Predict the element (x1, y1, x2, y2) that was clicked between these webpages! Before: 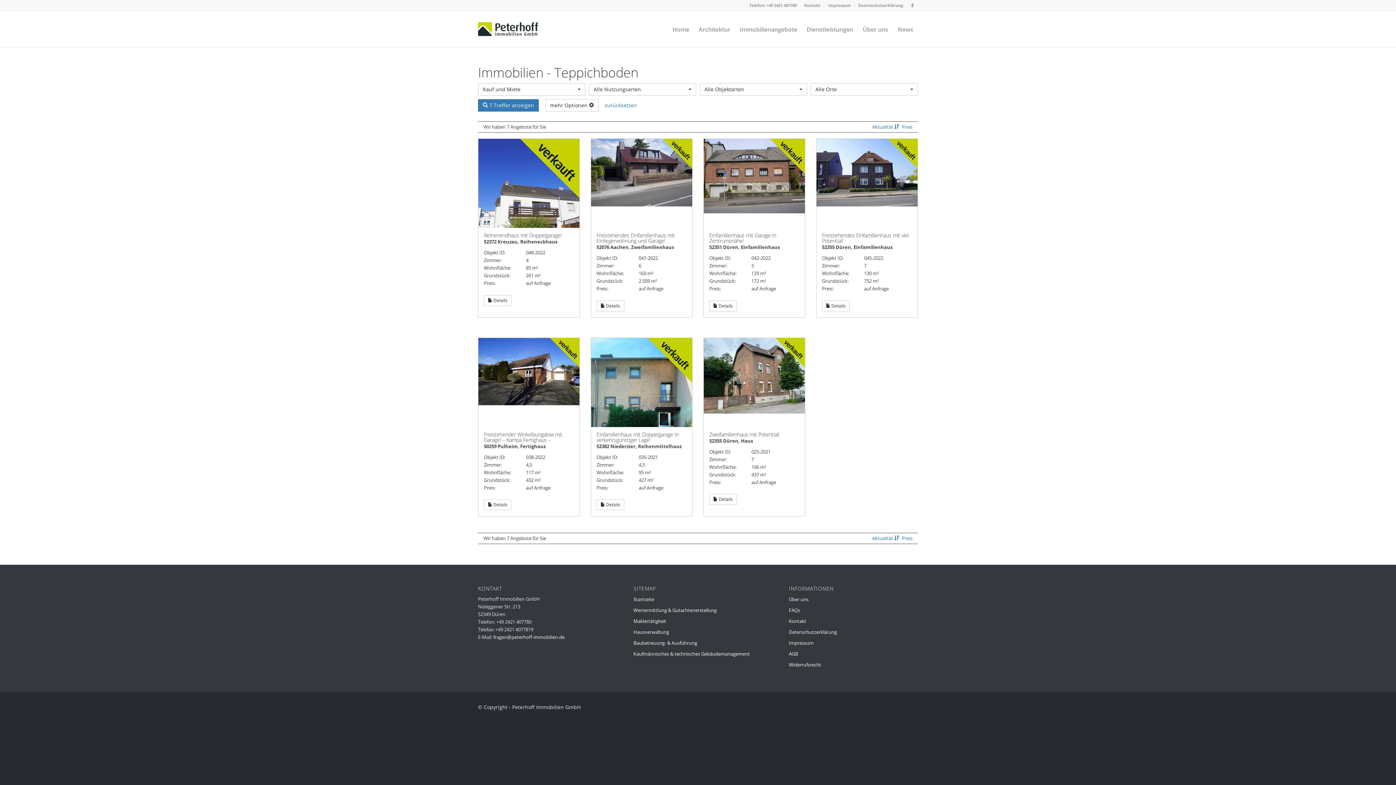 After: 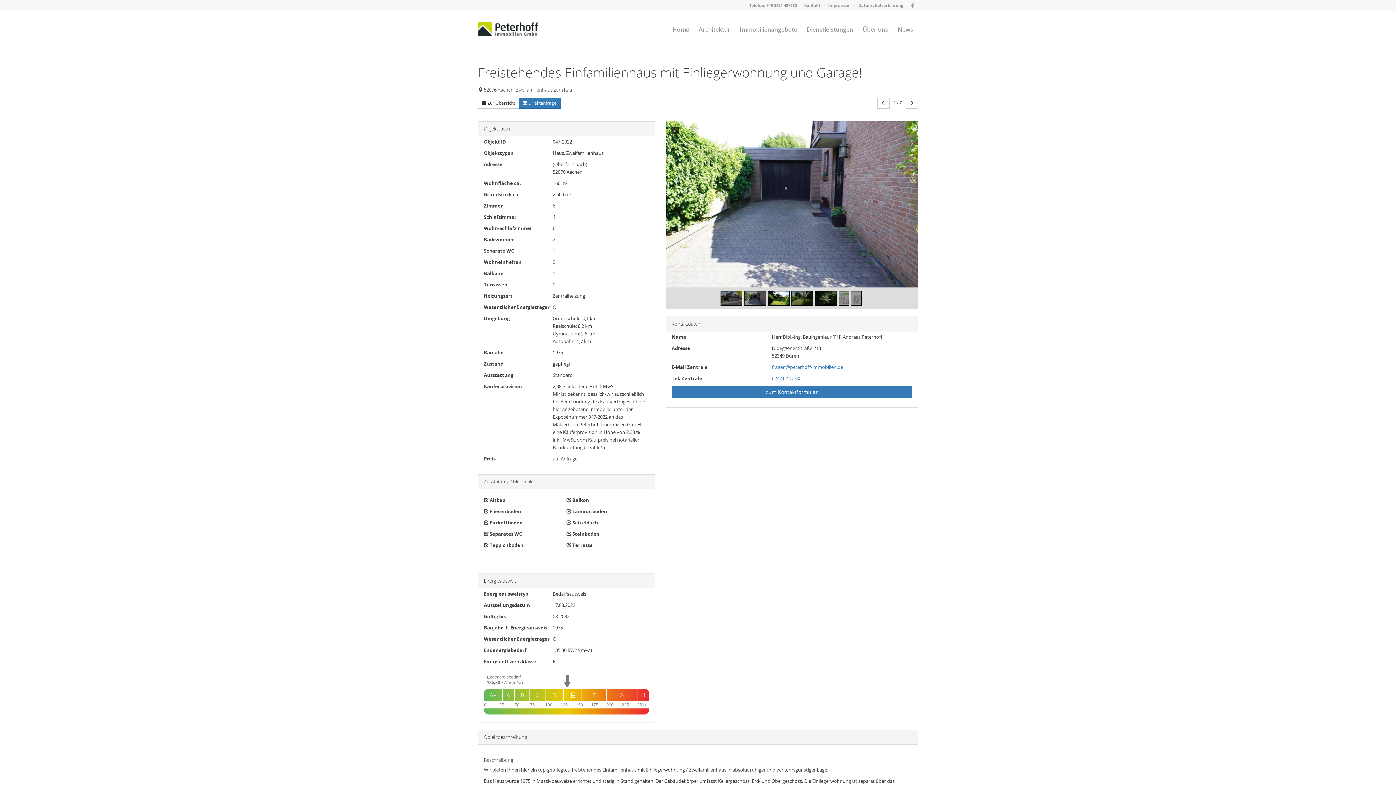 Action: bbox: (591, 139, 692, 206)